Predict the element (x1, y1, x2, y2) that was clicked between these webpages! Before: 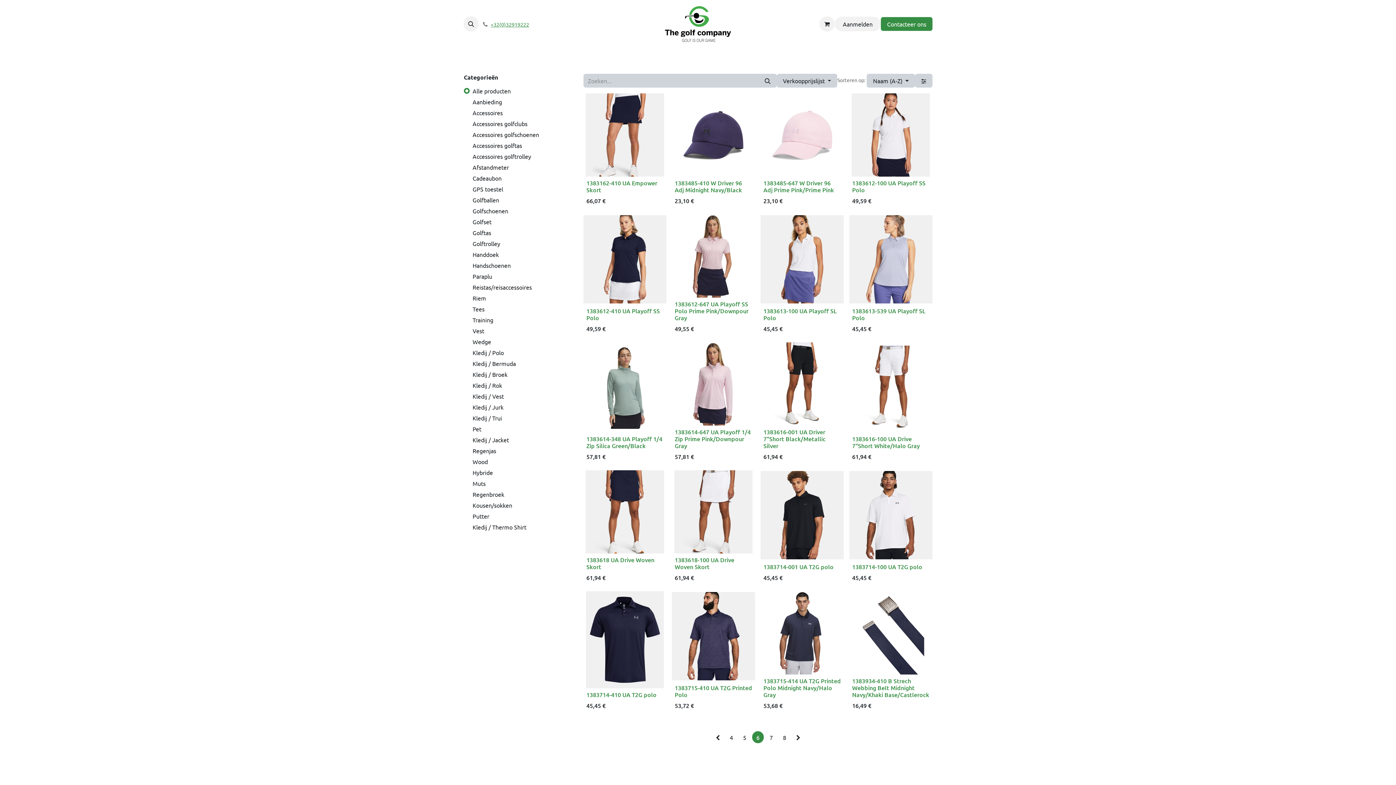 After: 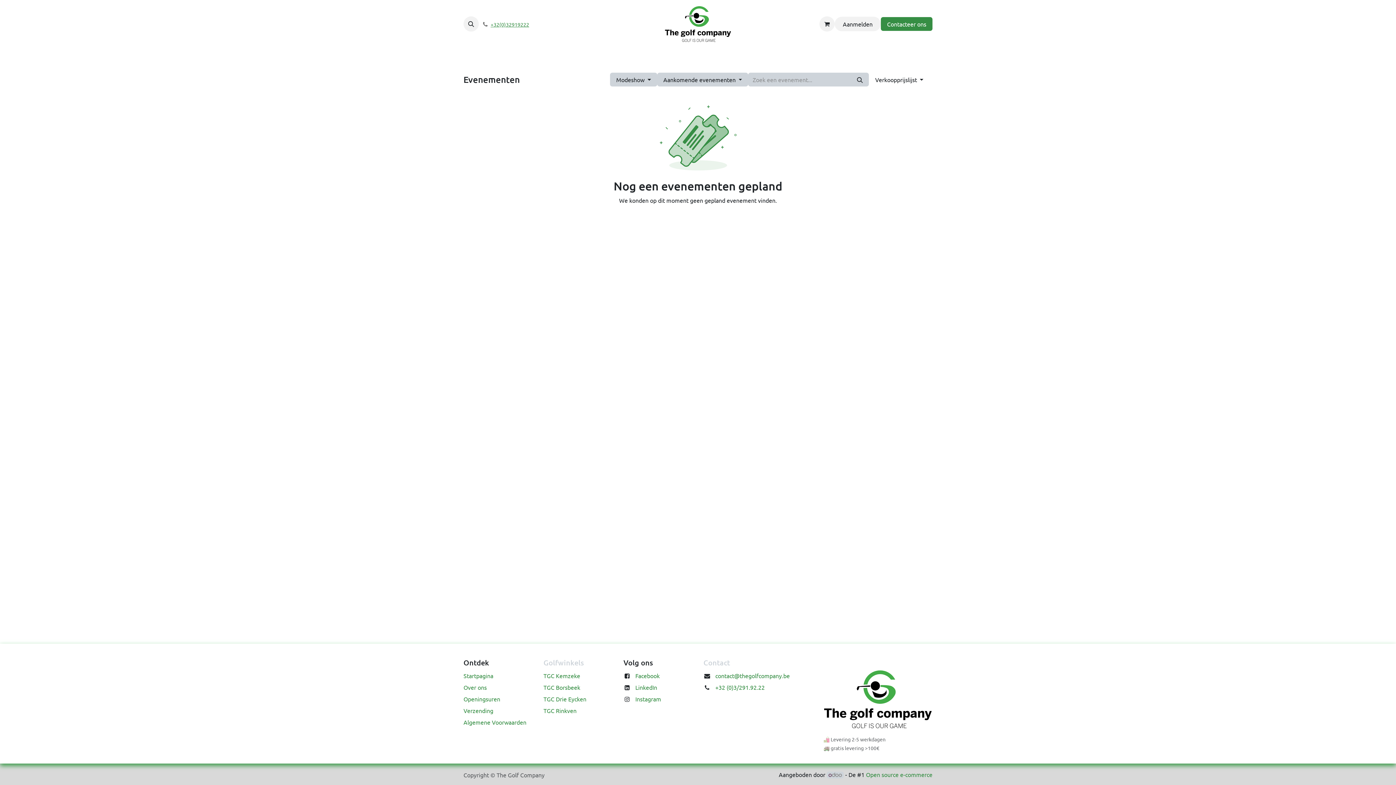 Action: bbox: (709, 48, 751, 62) label: Evenementen